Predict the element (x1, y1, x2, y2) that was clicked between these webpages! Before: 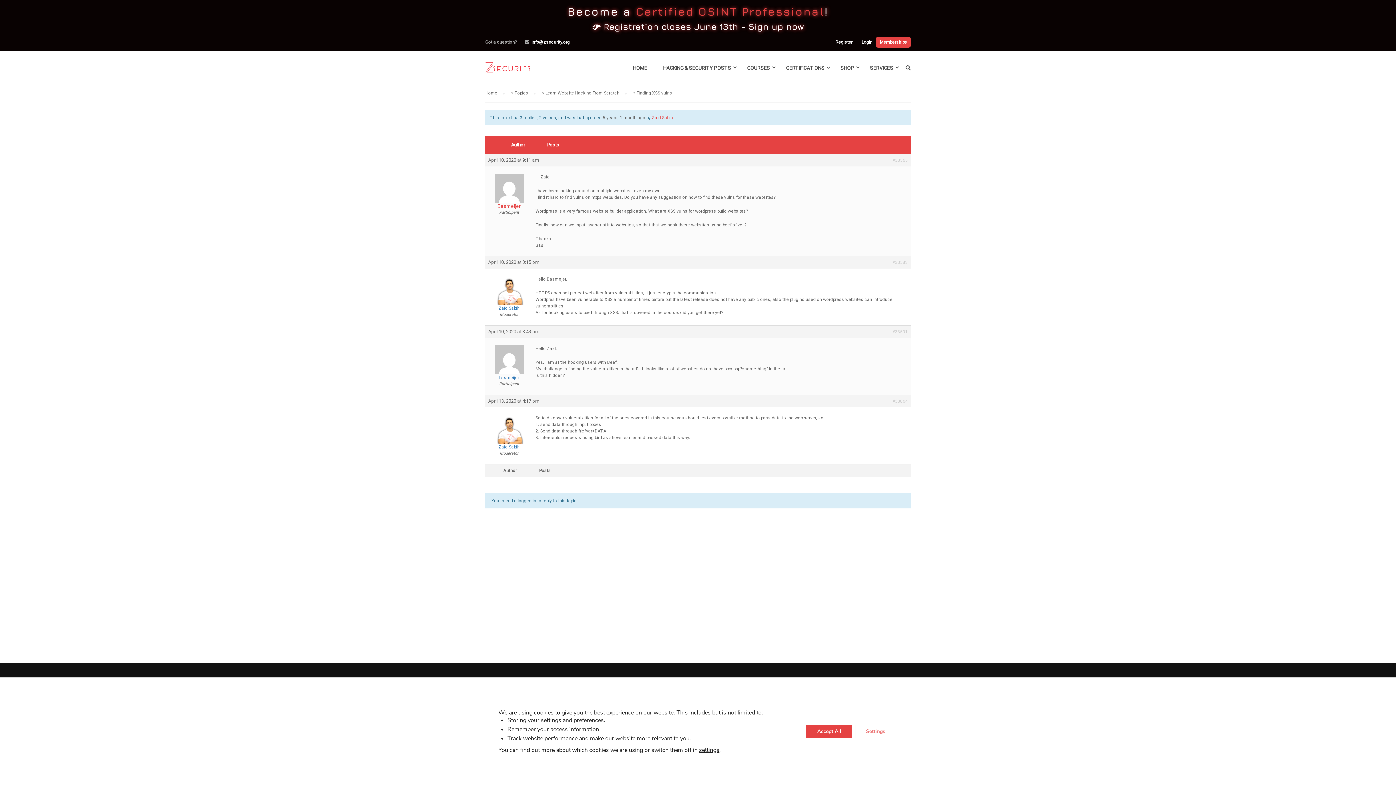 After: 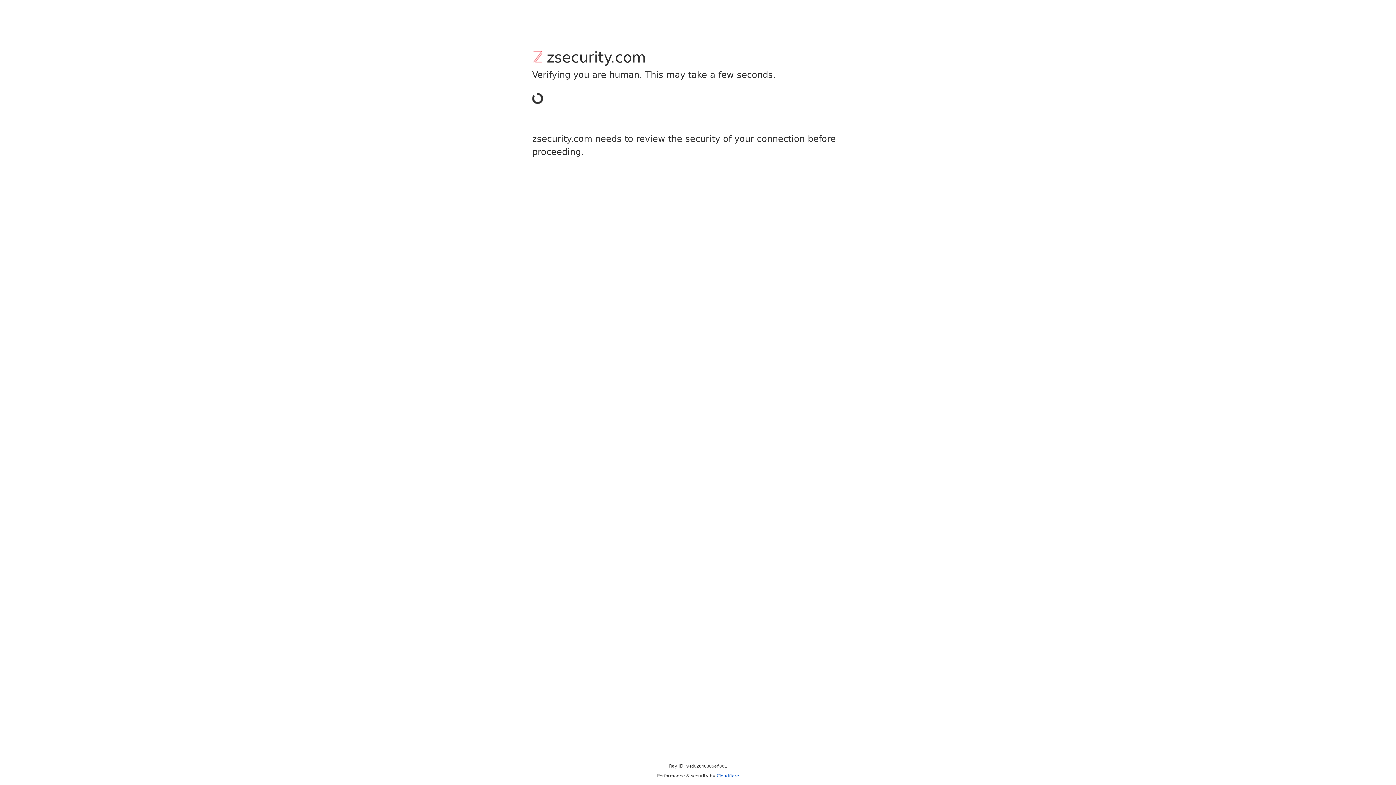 Action: label: SERVICES bbox: (862, 60, 900, 82)